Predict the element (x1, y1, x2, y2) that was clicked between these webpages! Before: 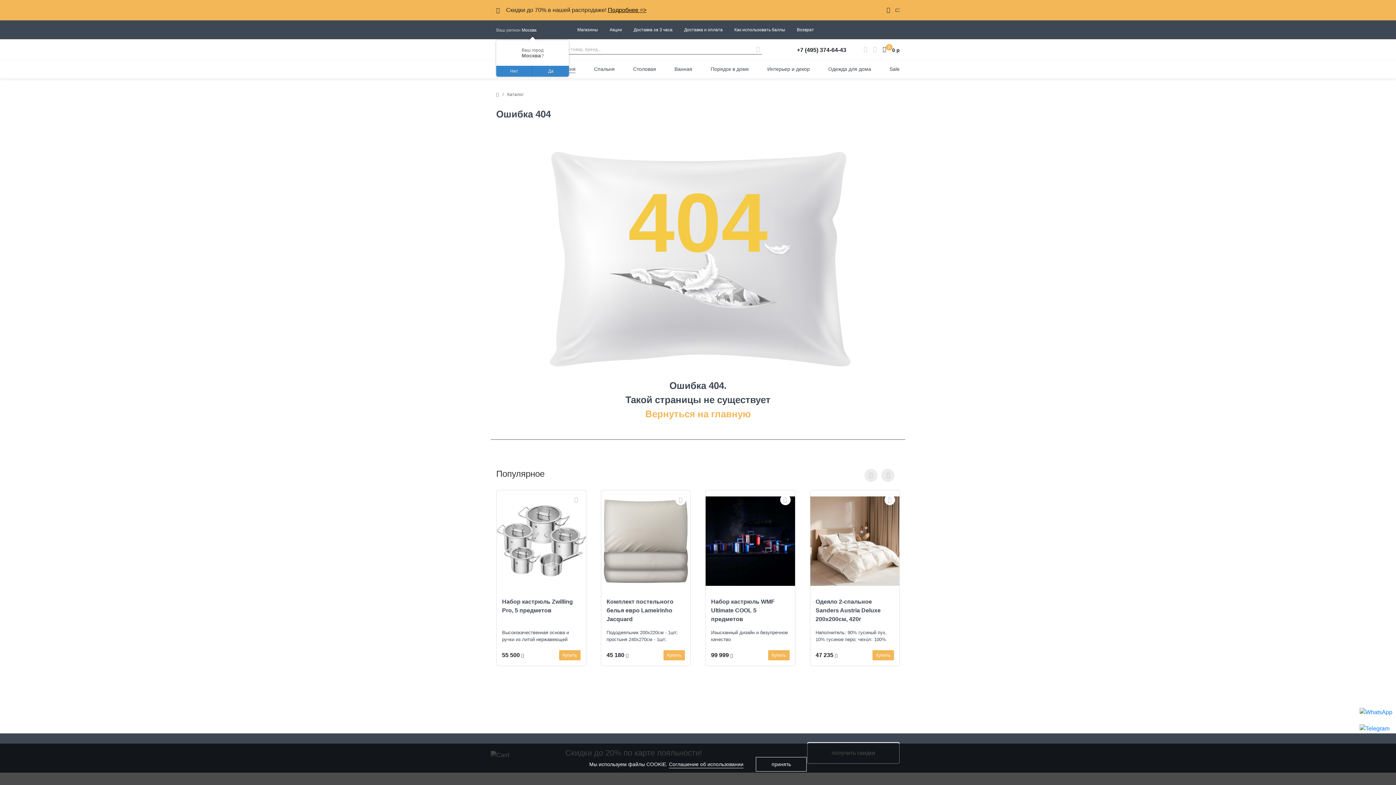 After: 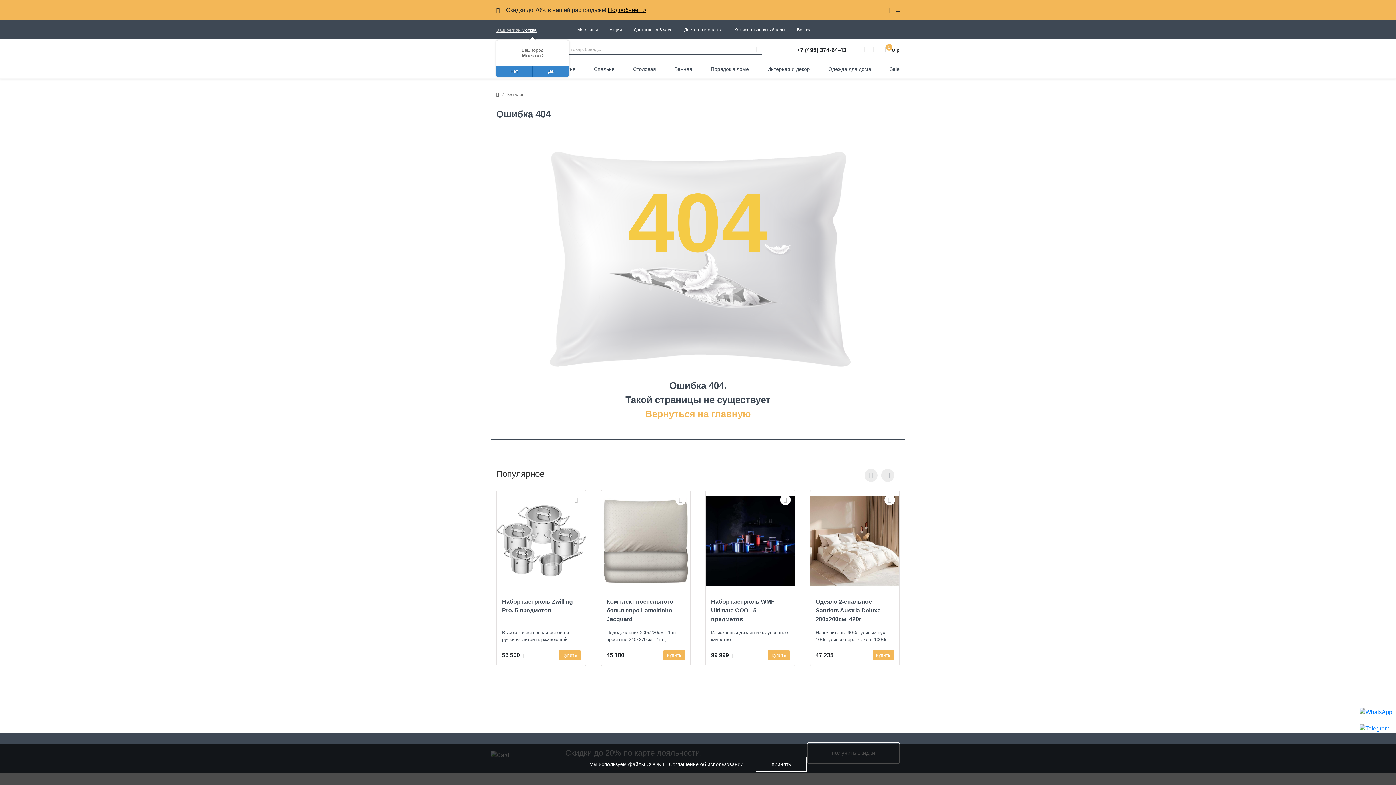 Action: bbox: (496, 27, 536, 32) label: Ваш регион Москва